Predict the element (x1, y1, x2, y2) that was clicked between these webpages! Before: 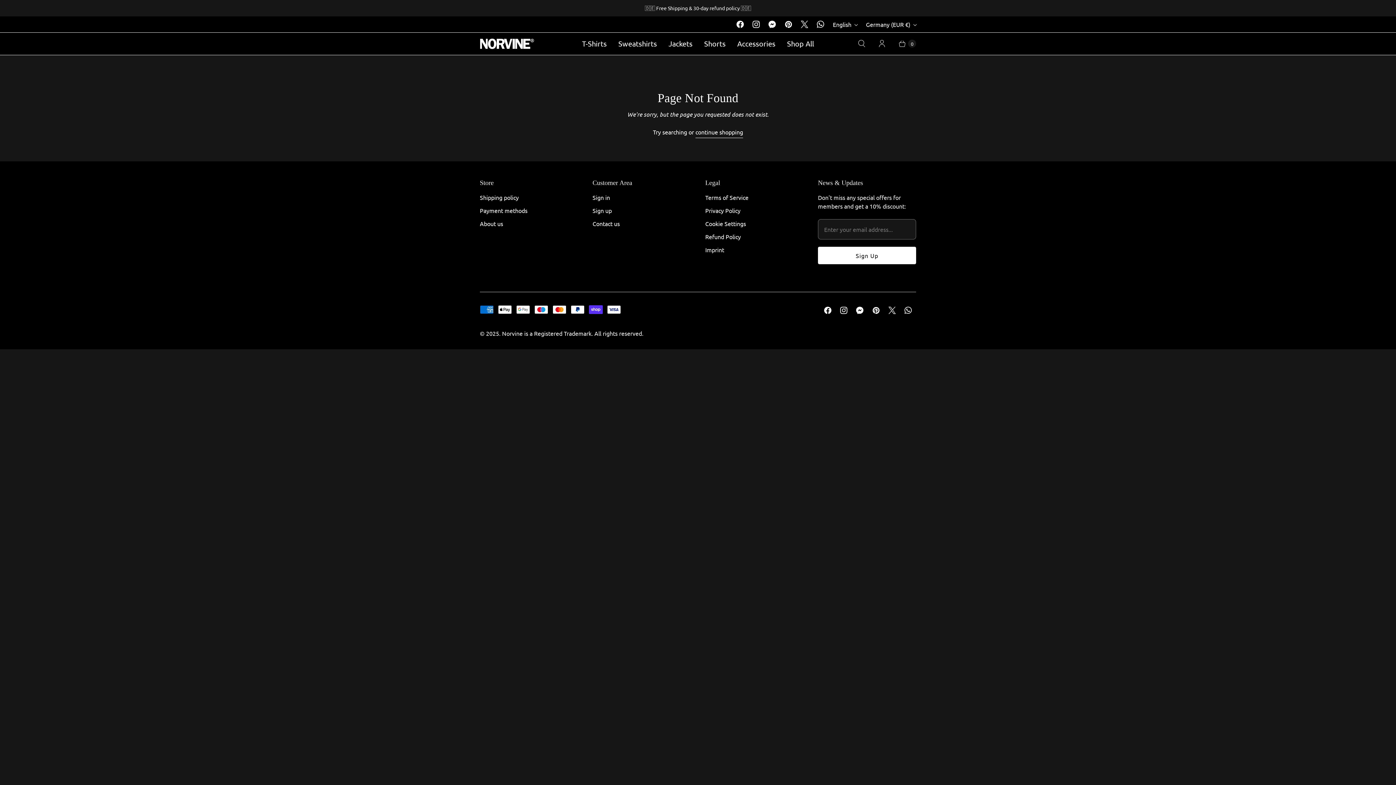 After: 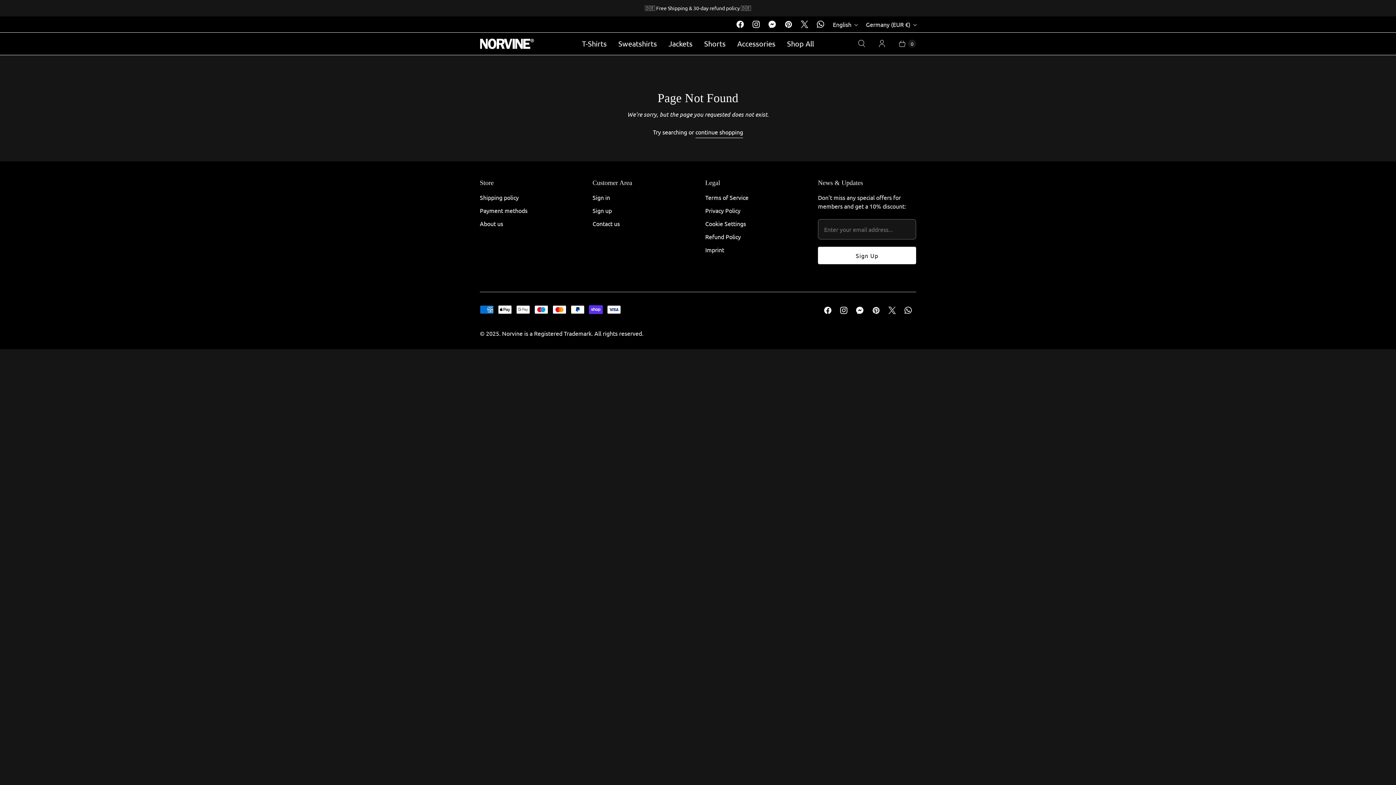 Action: label: Norvine on Instagram bbox: (836, 303, 852, 316)